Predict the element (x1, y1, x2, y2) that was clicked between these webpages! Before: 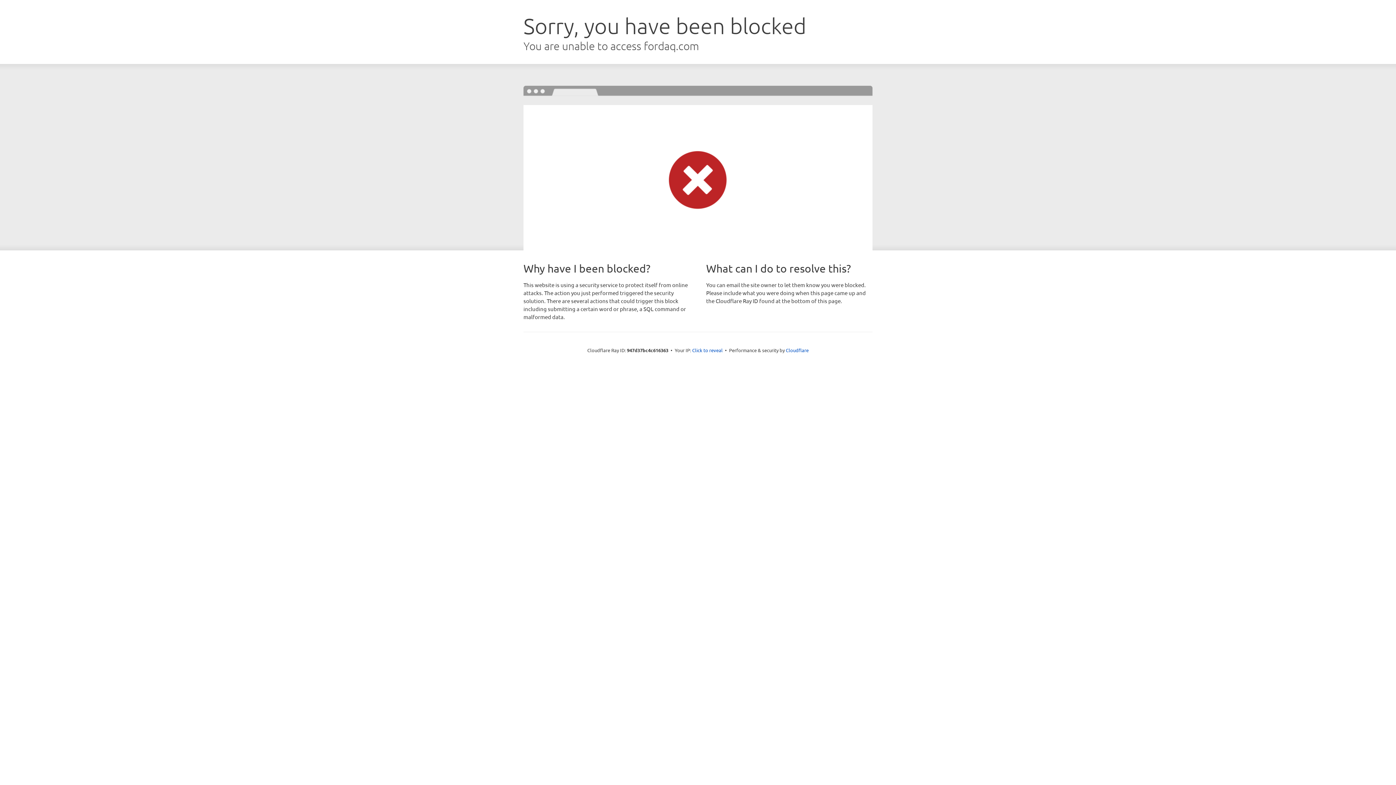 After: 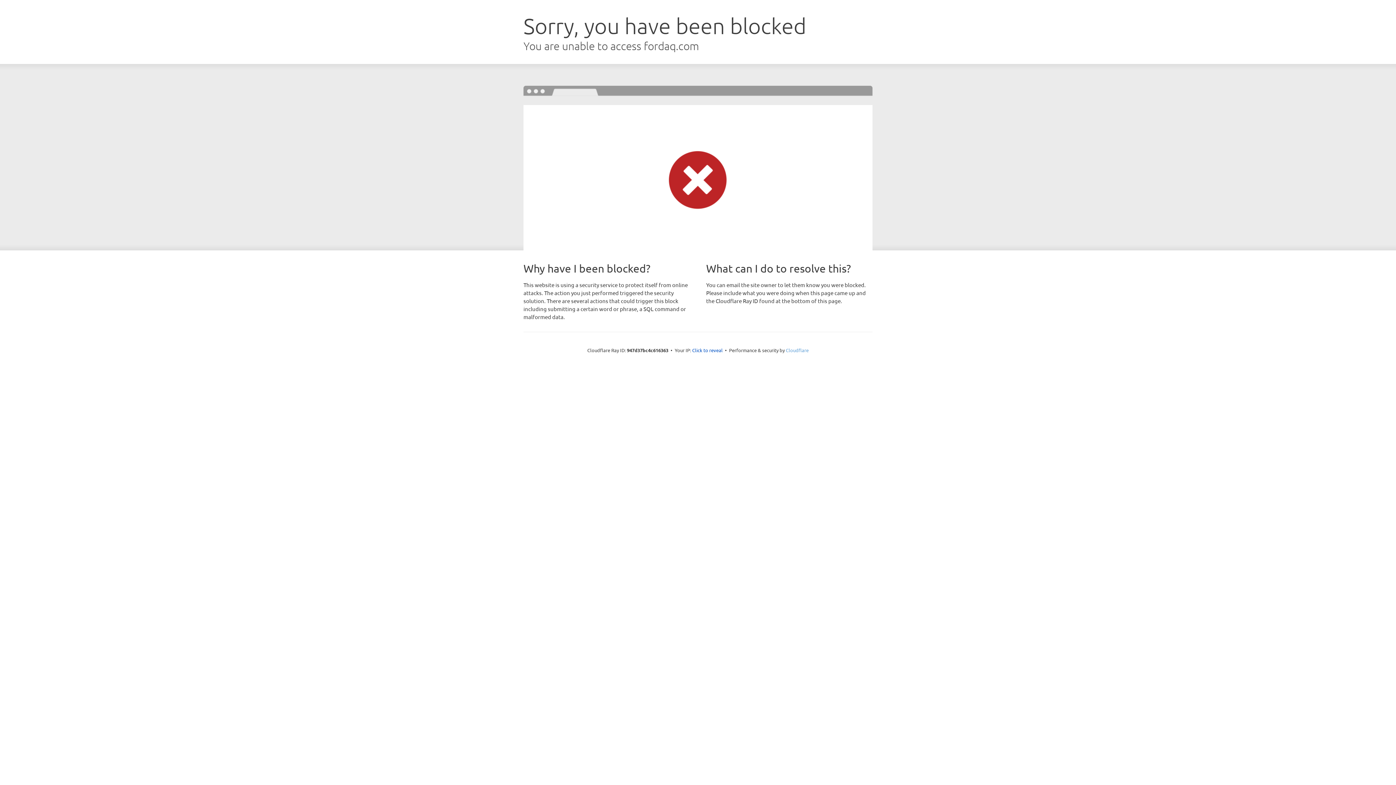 Action: label: Cloudflare bbox: (786, 347, 808, 353)